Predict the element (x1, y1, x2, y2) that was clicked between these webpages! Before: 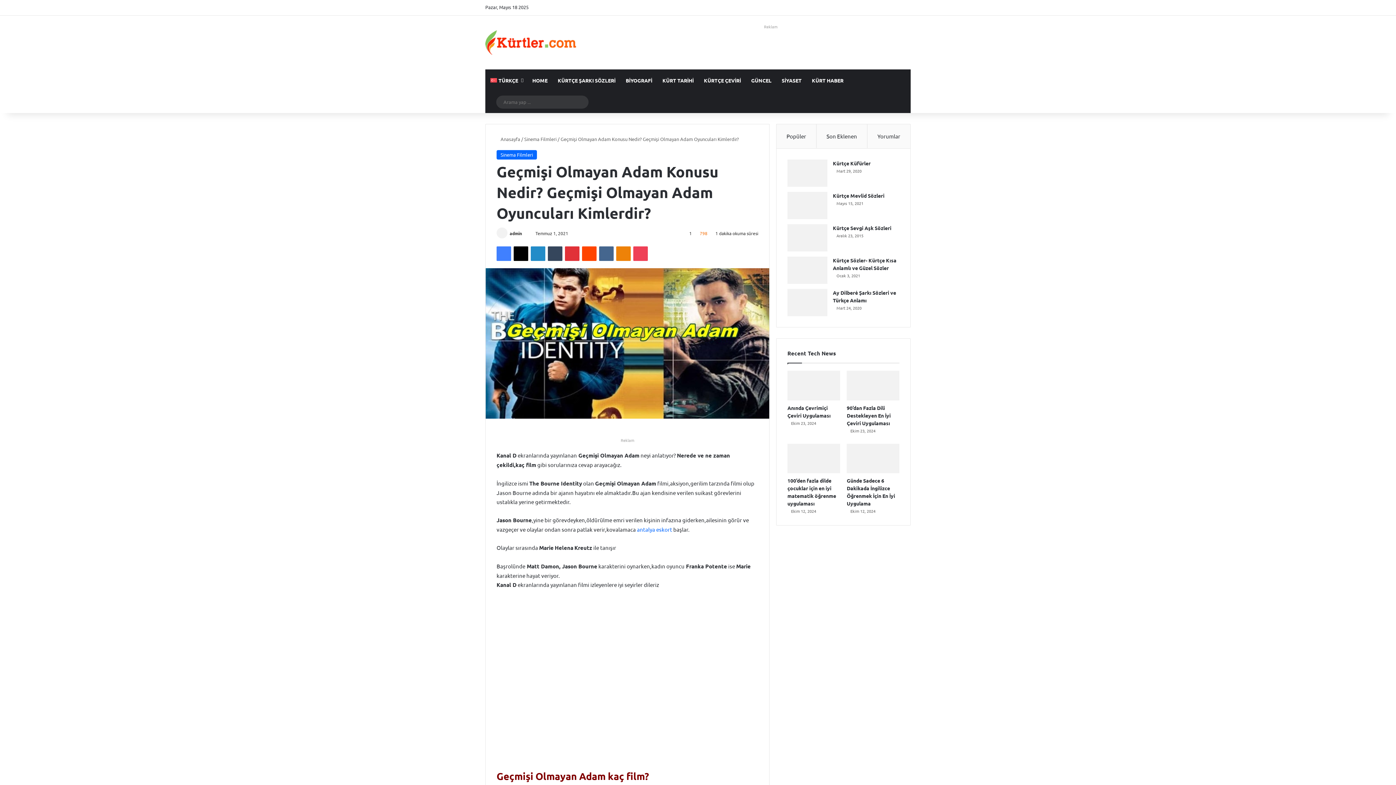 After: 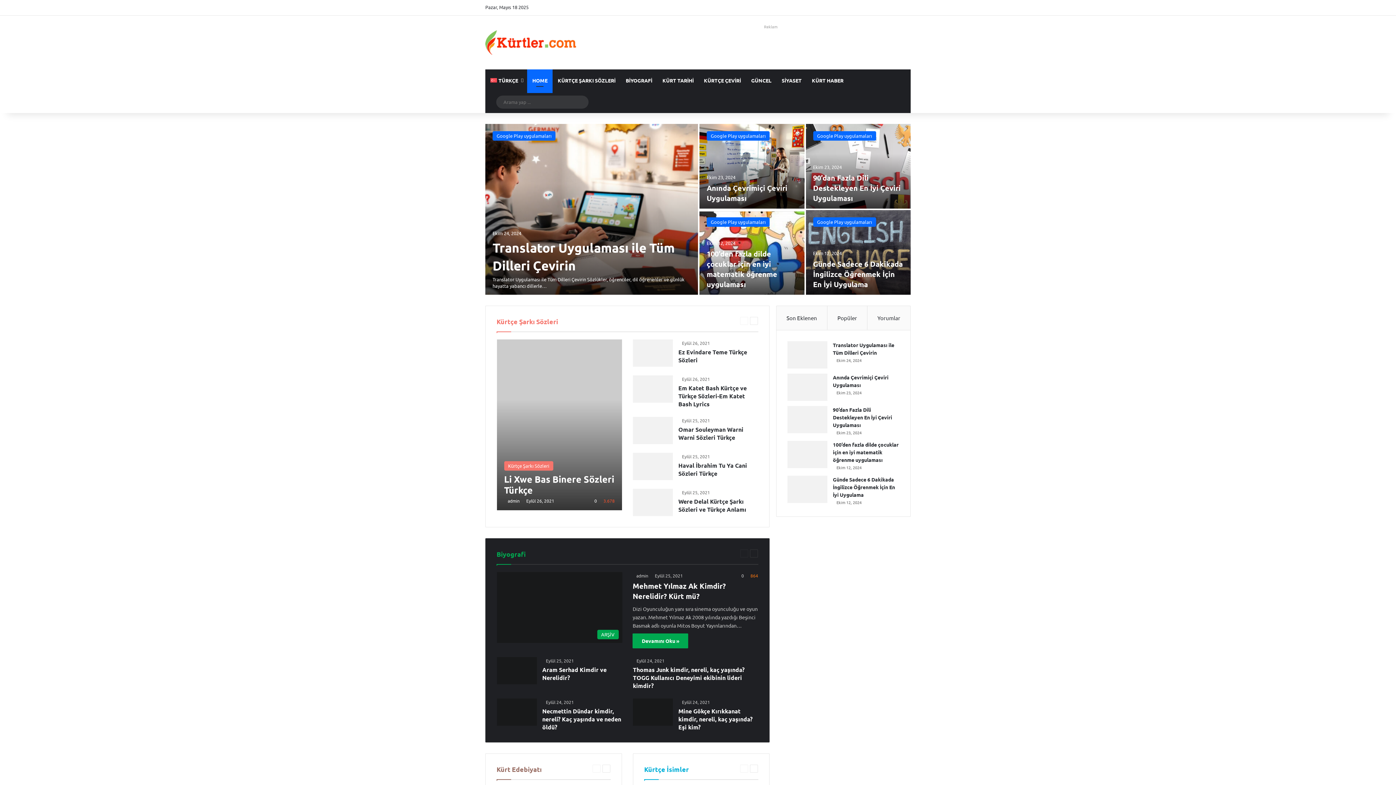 Action: label: HOME bbox: (527, 69, 552, 91)